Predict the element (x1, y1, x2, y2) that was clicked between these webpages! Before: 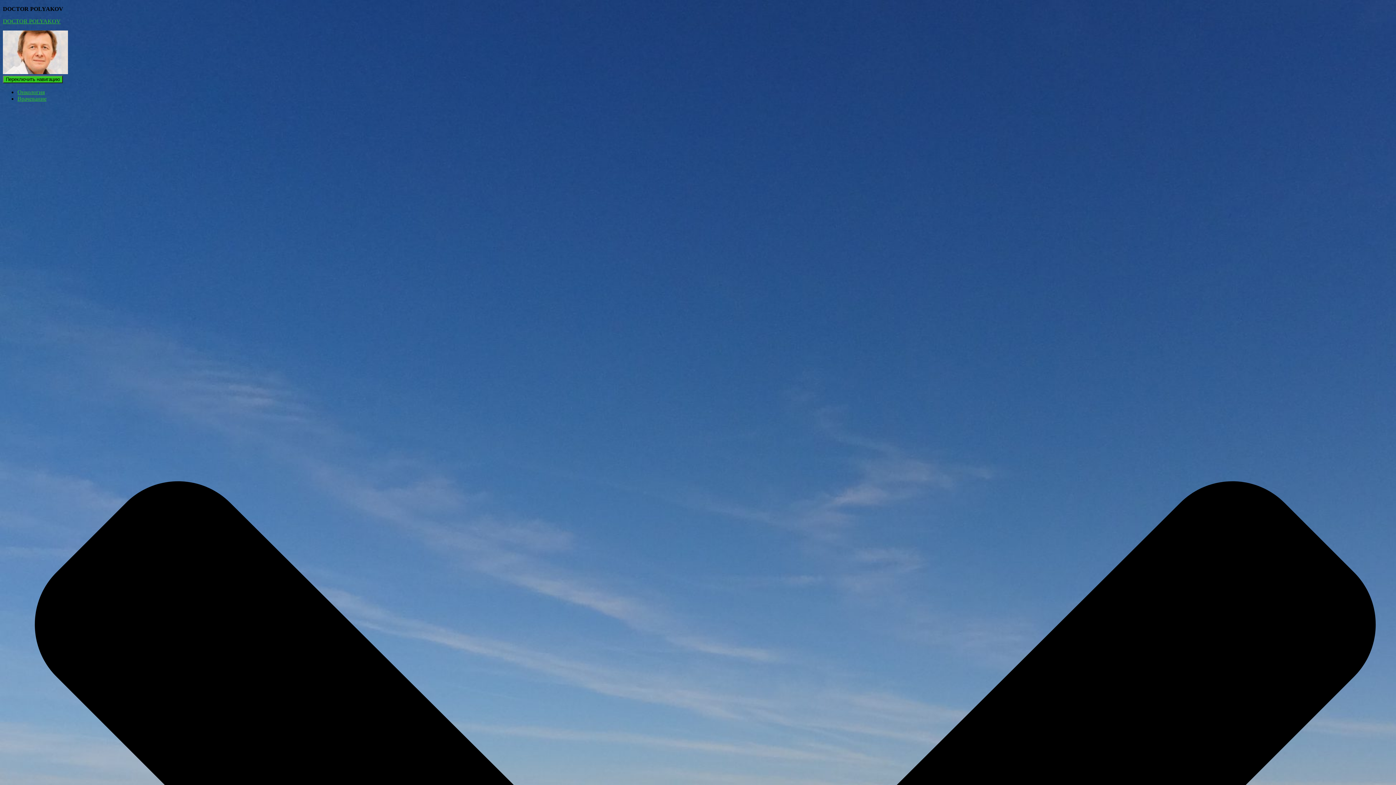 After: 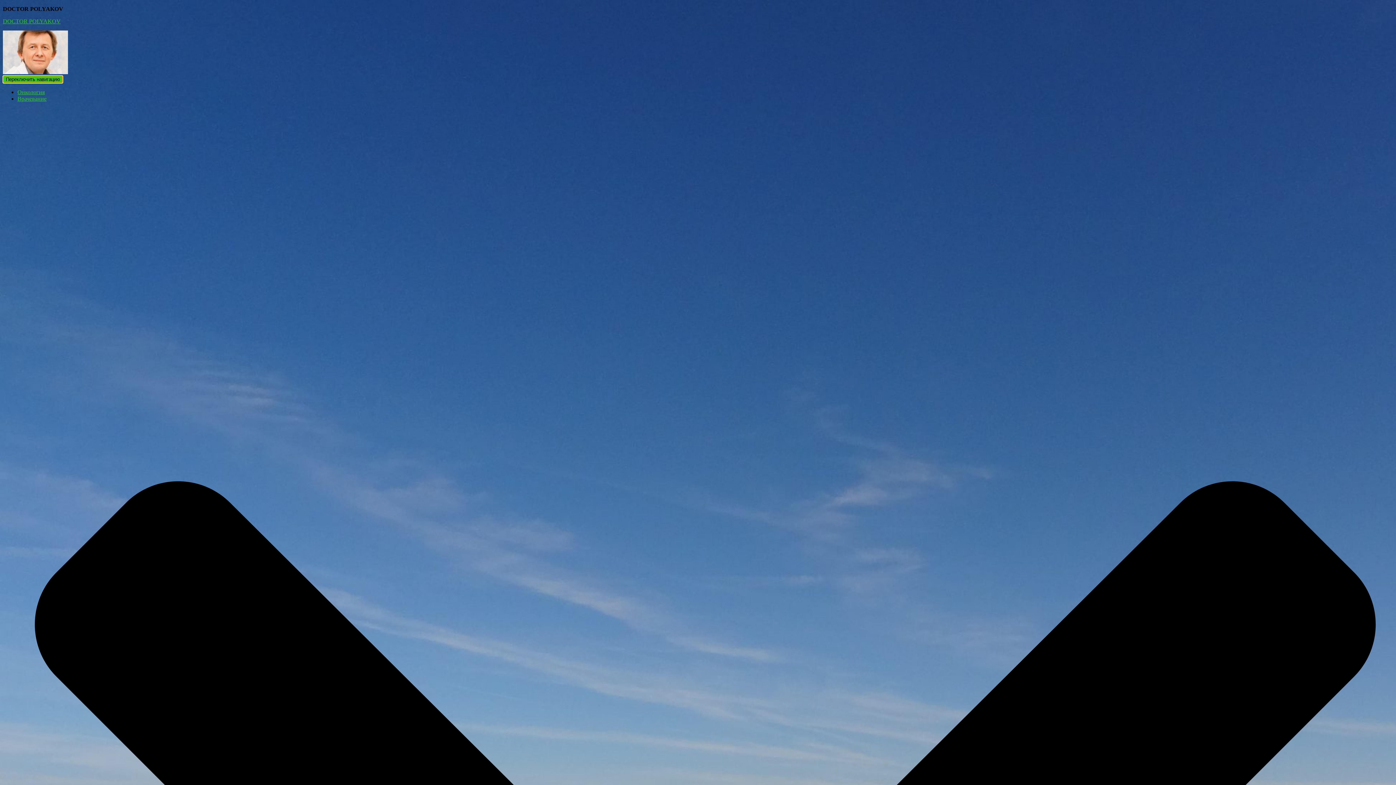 Action: bbox: (2, 75, 62, 83) label: Переключить навигацию